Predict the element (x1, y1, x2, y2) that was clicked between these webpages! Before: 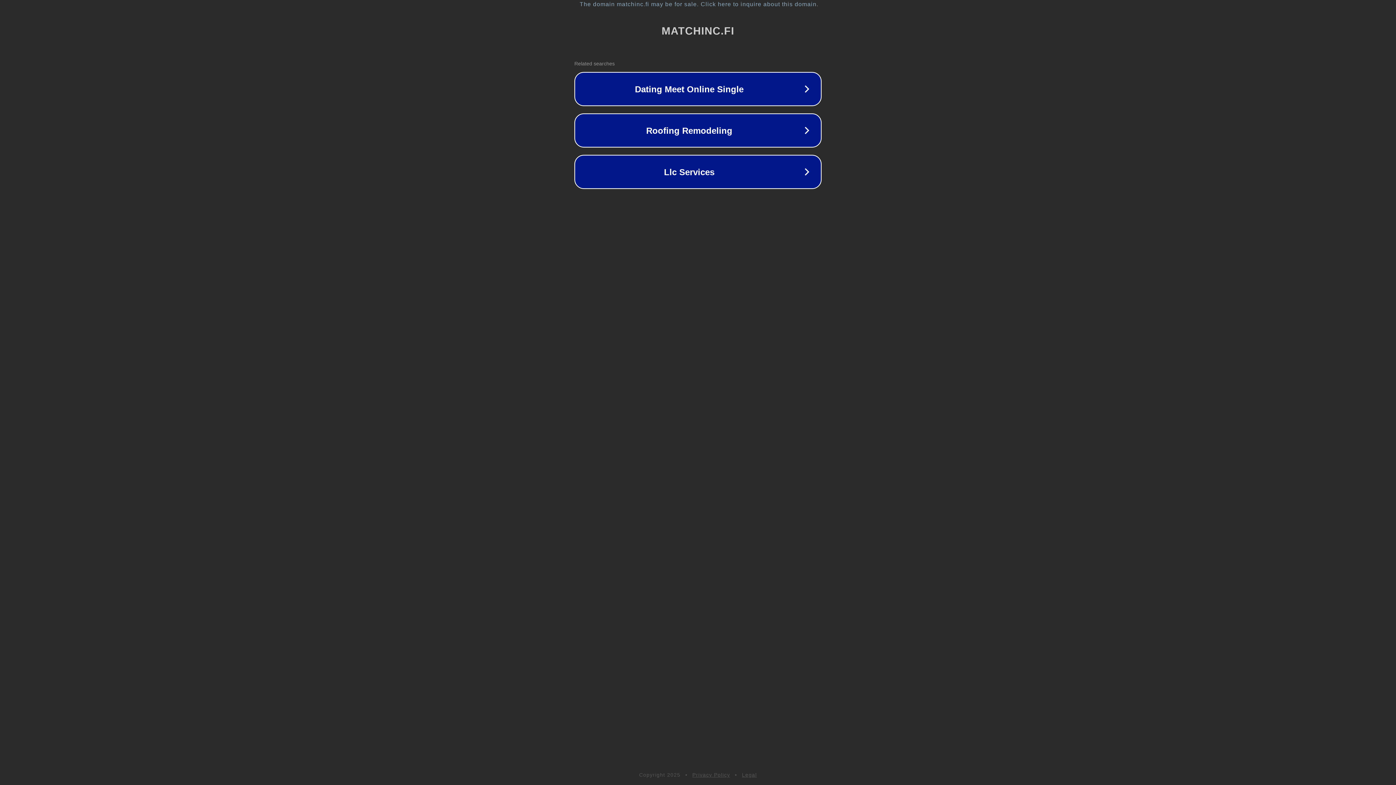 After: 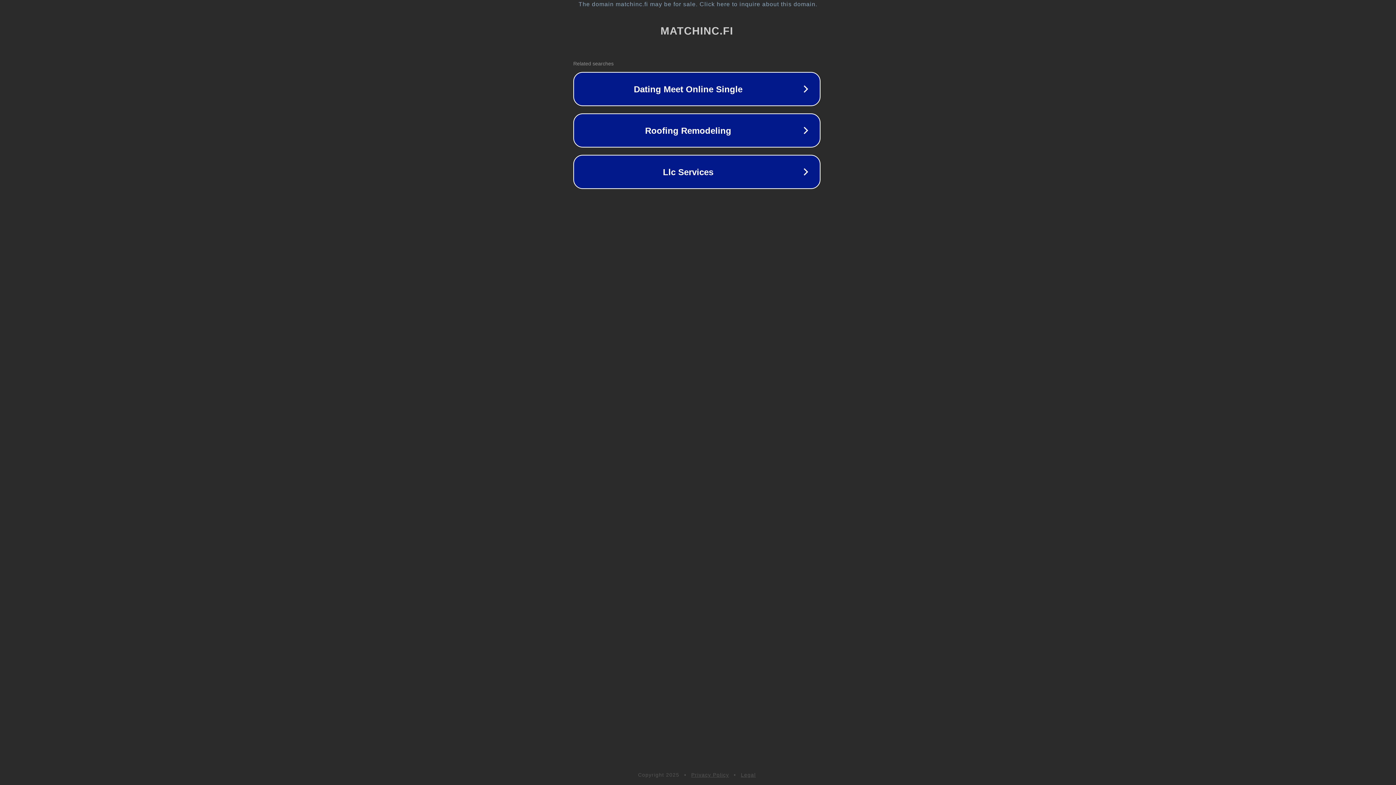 Action: bbox: (1, 1, 1397, 7) label: The domain matchinc.fi may be for sale. Click here to inquire about this domain.